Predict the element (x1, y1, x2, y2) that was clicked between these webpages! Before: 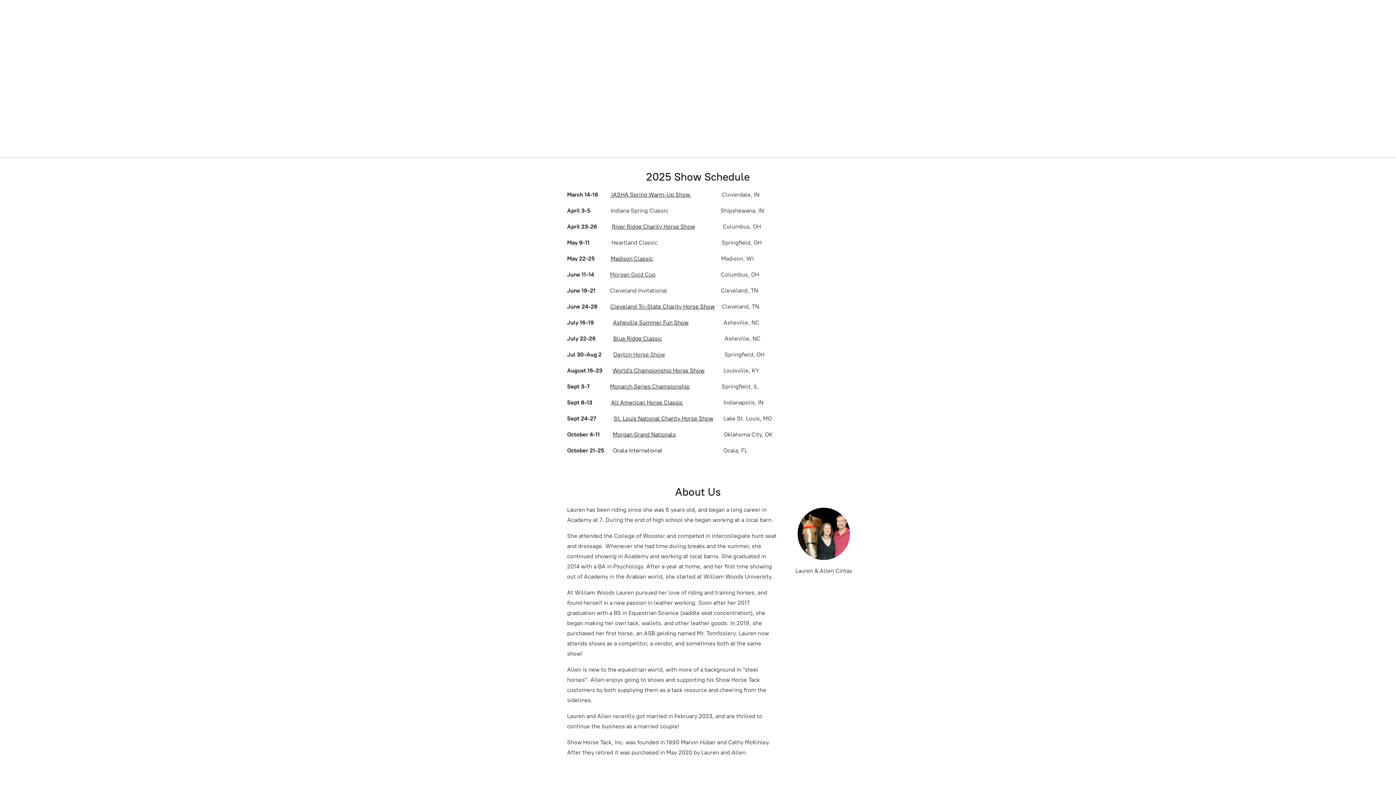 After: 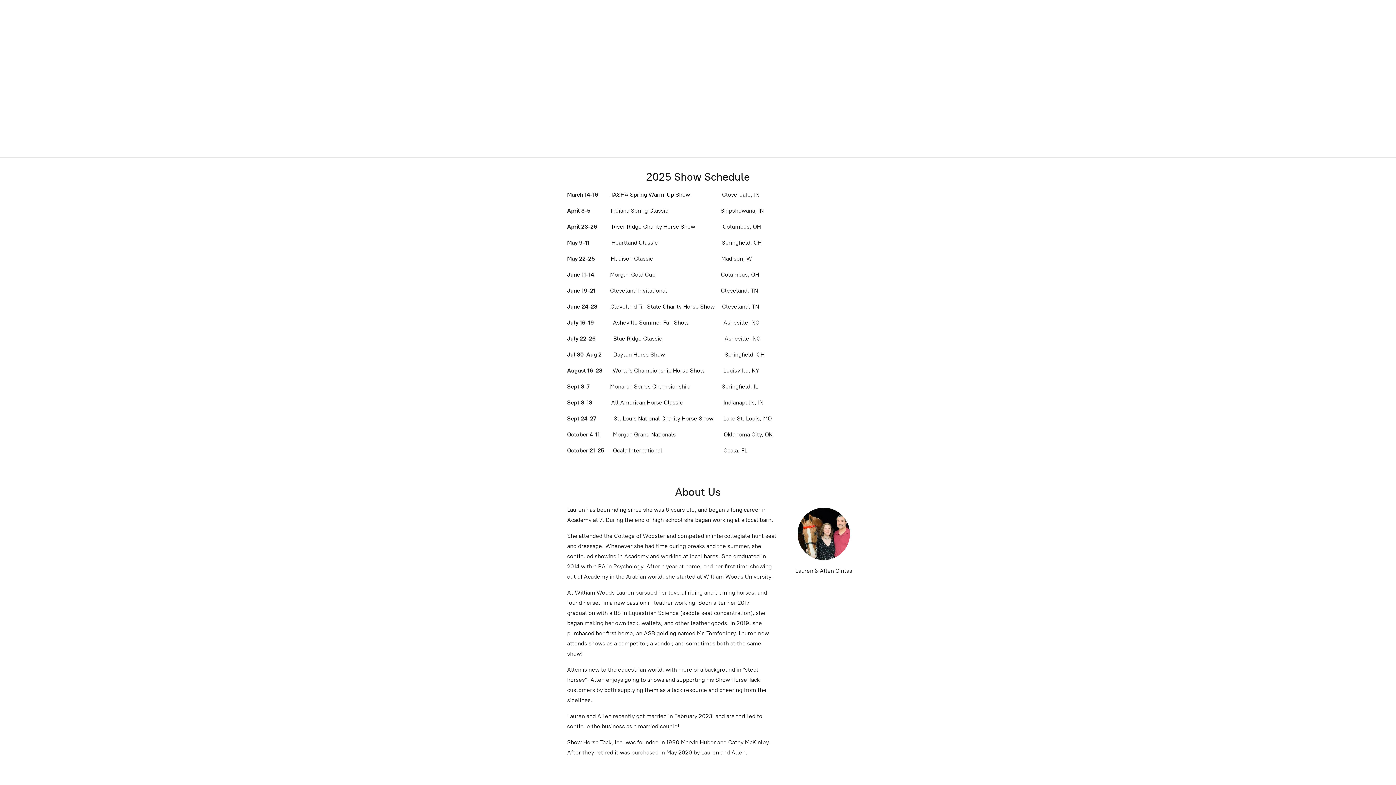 Action: label: Morgan Grand Nationals bbox: (613, 431, 676, 438)